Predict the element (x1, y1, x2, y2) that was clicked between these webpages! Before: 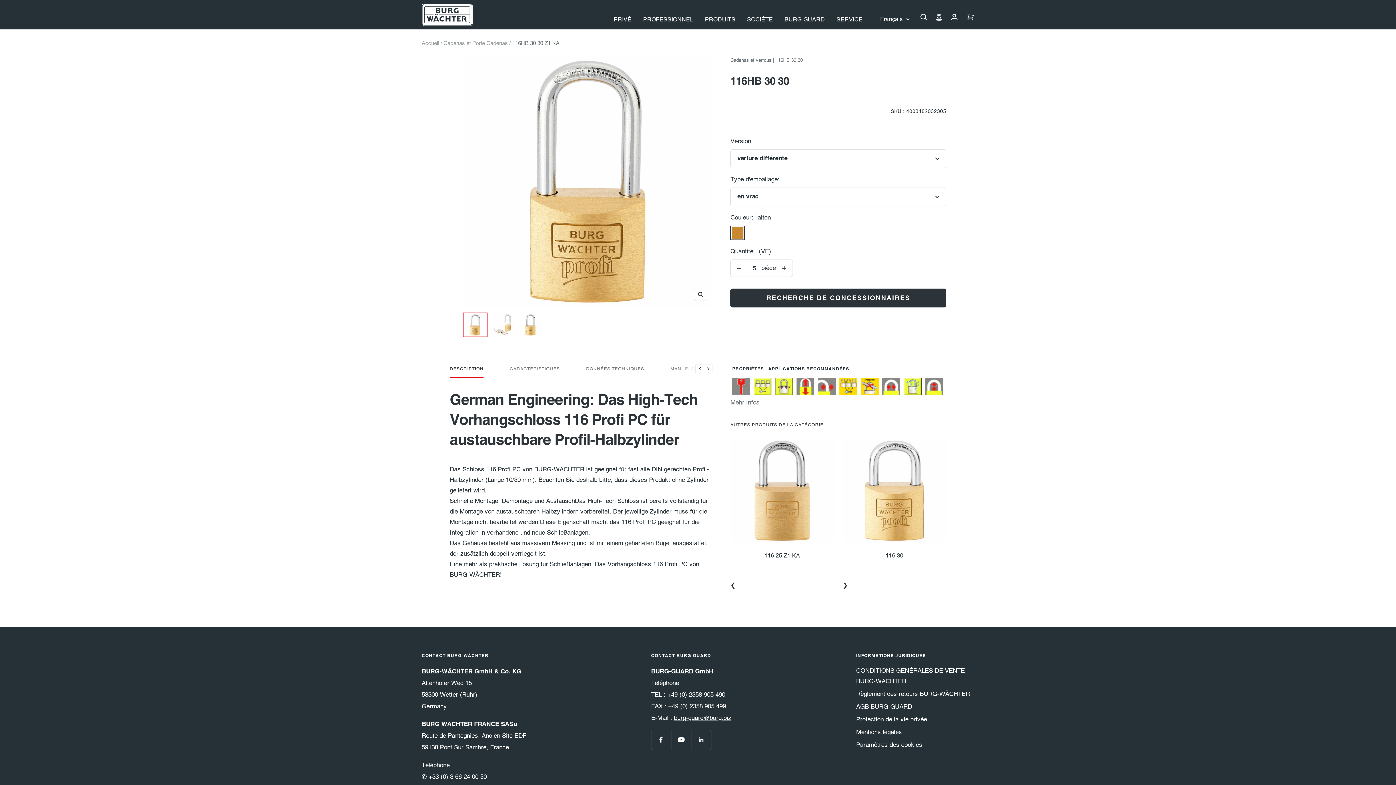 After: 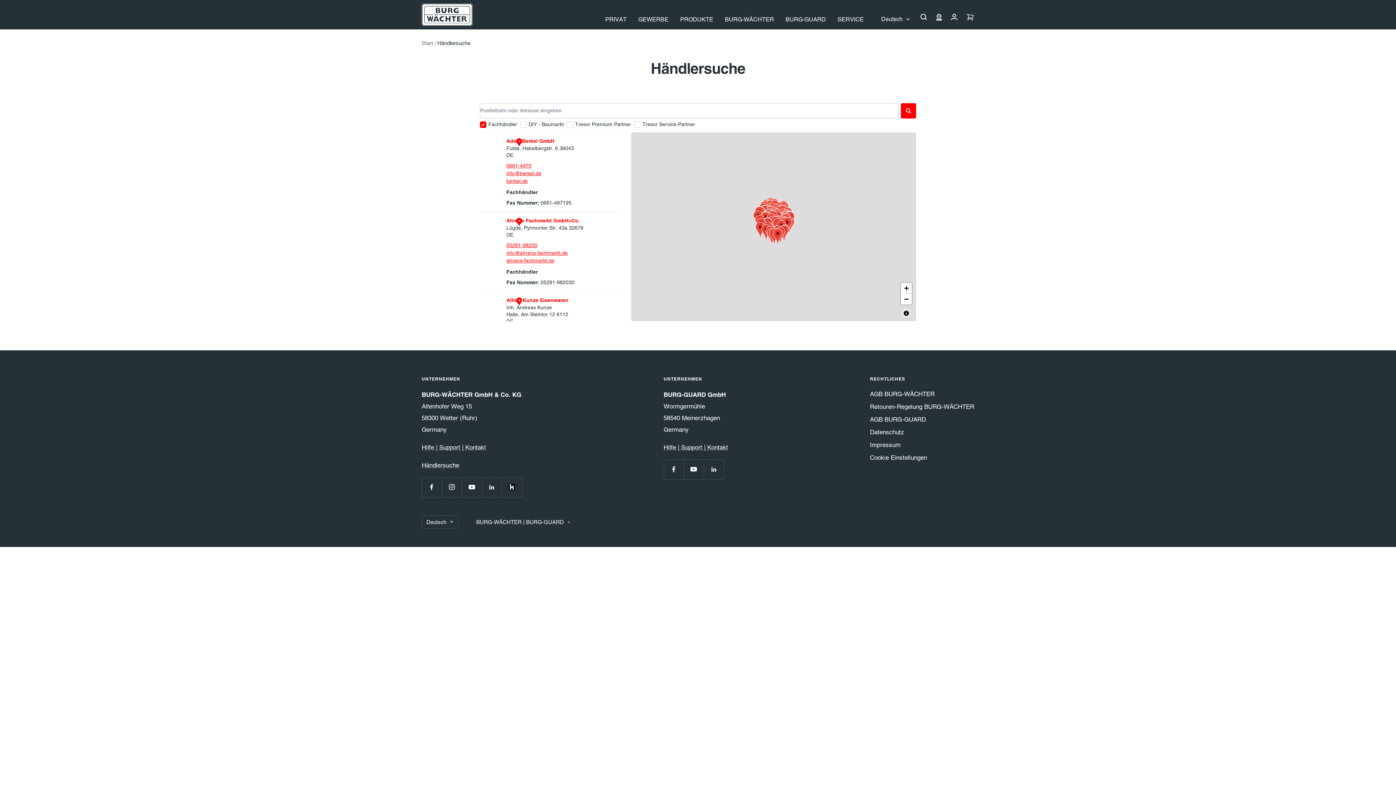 Action: bbox: (730, 288, 946, 307) label: RECHERCHE DE CONCESSIONNAIRES